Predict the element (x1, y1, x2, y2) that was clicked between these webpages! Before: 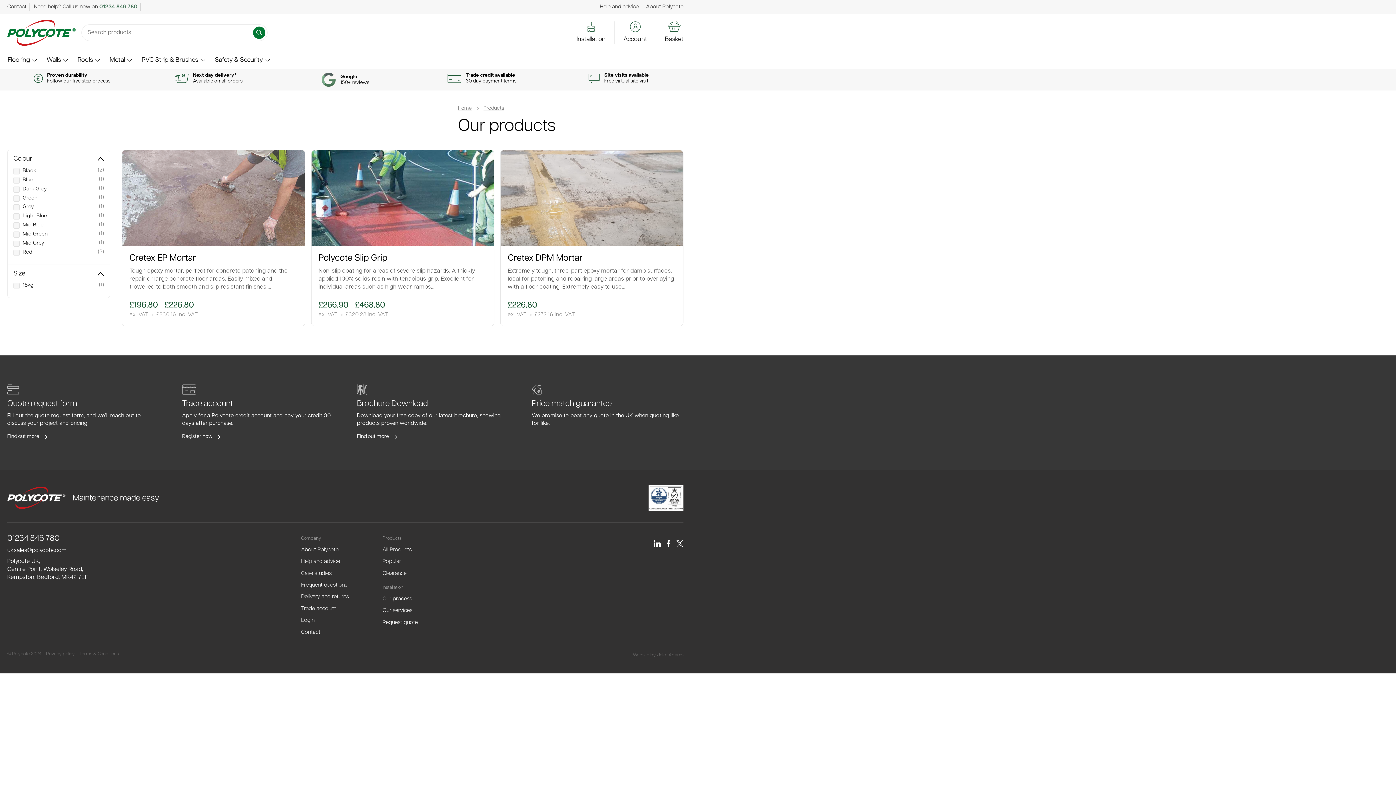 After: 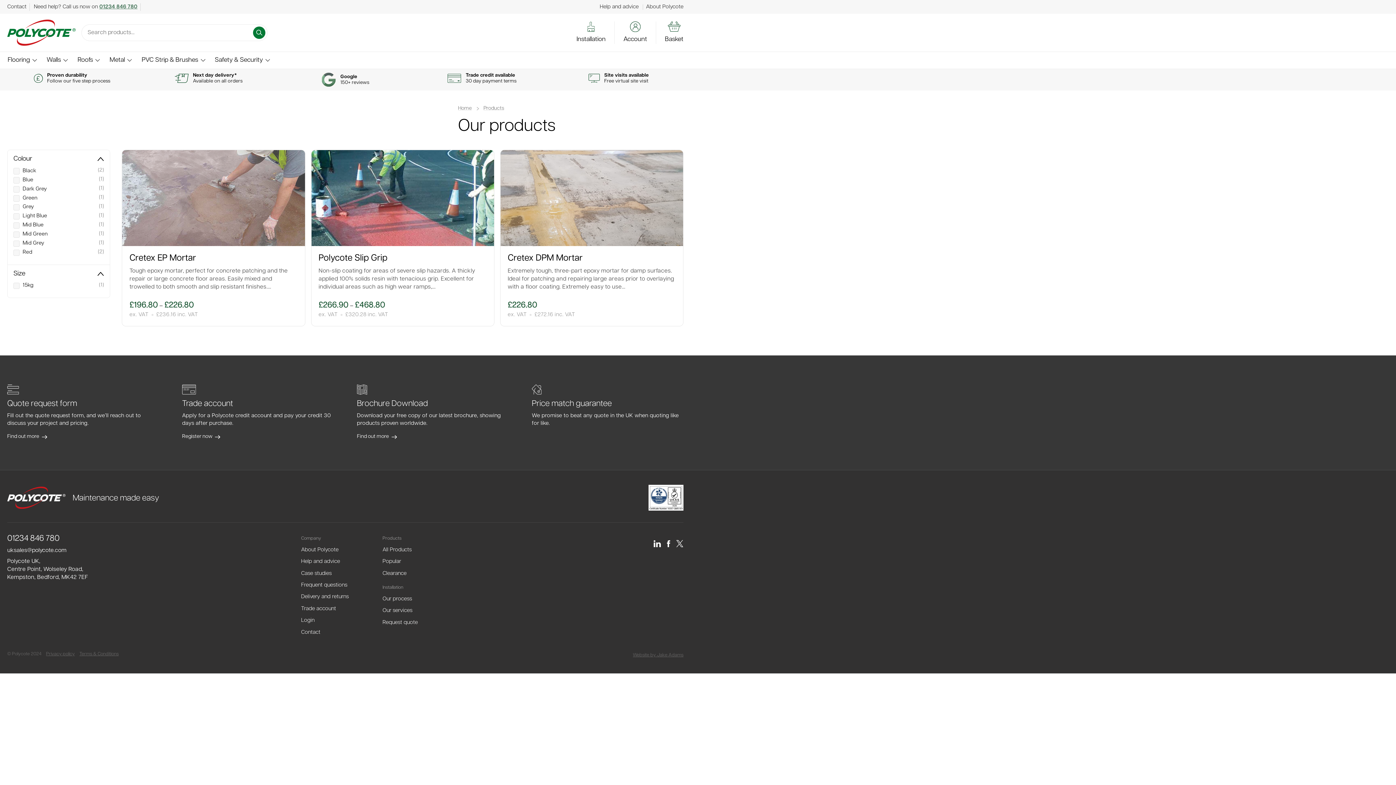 Action: bbox: (99, 4, 137, 9) label: 01234 846 780